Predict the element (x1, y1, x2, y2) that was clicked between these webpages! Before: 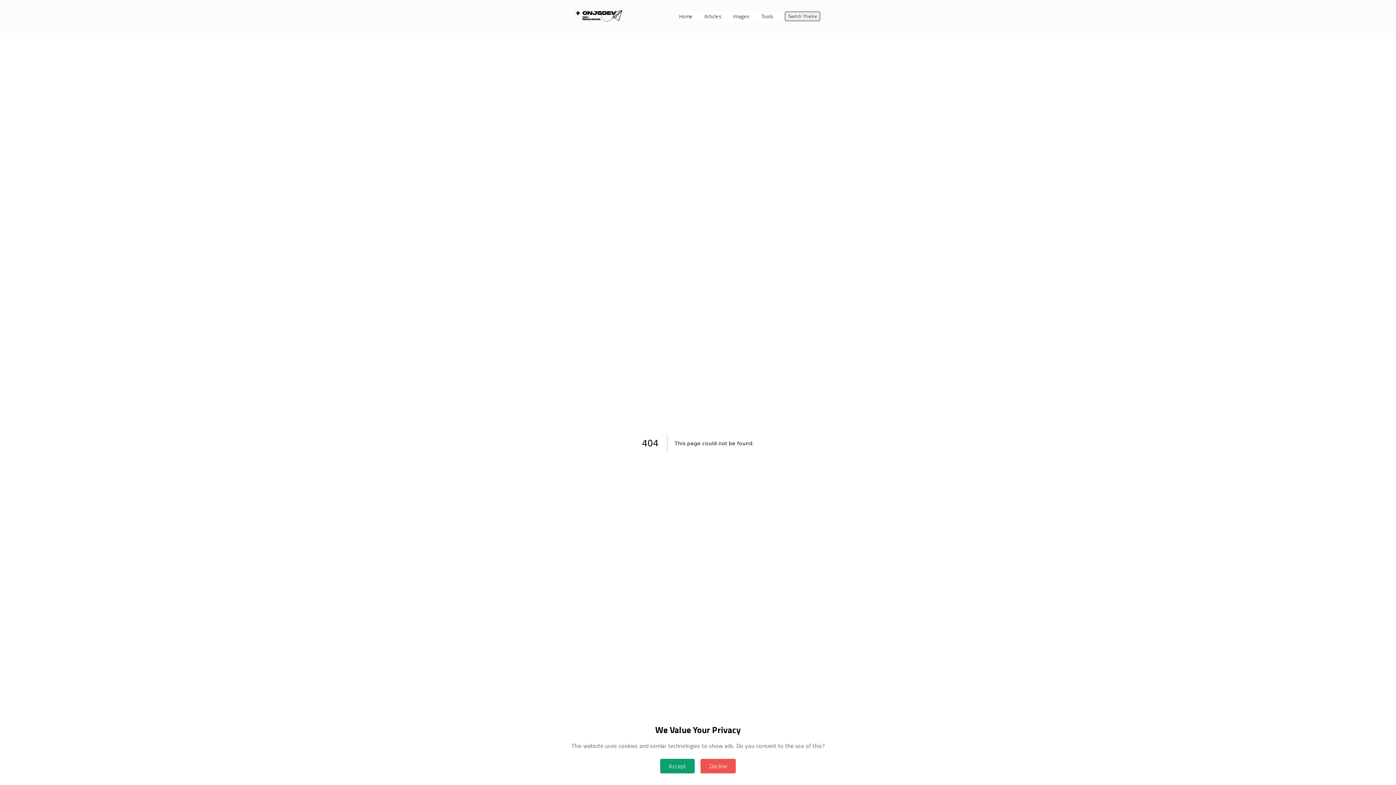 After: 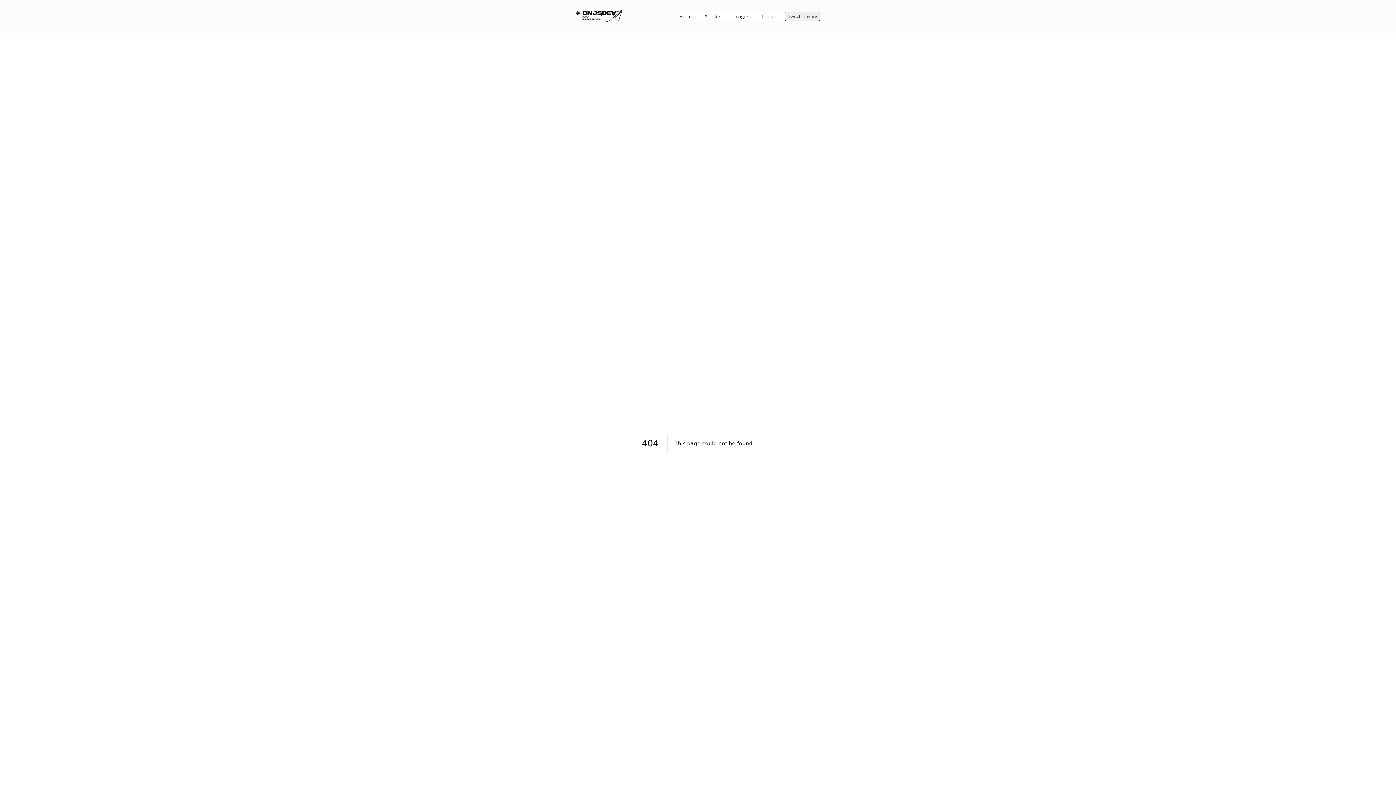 Action: bbox: (700, 759, 736, 773) label: Decline